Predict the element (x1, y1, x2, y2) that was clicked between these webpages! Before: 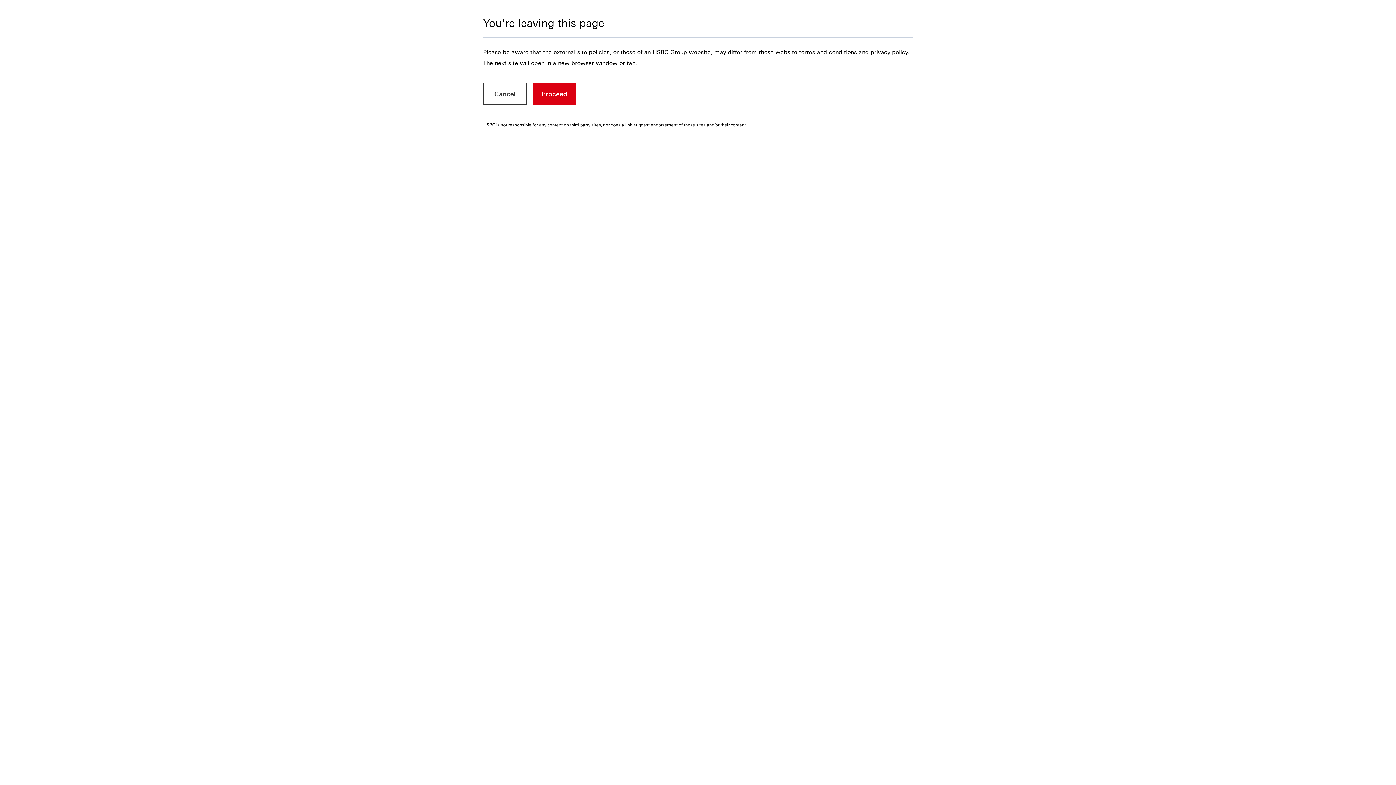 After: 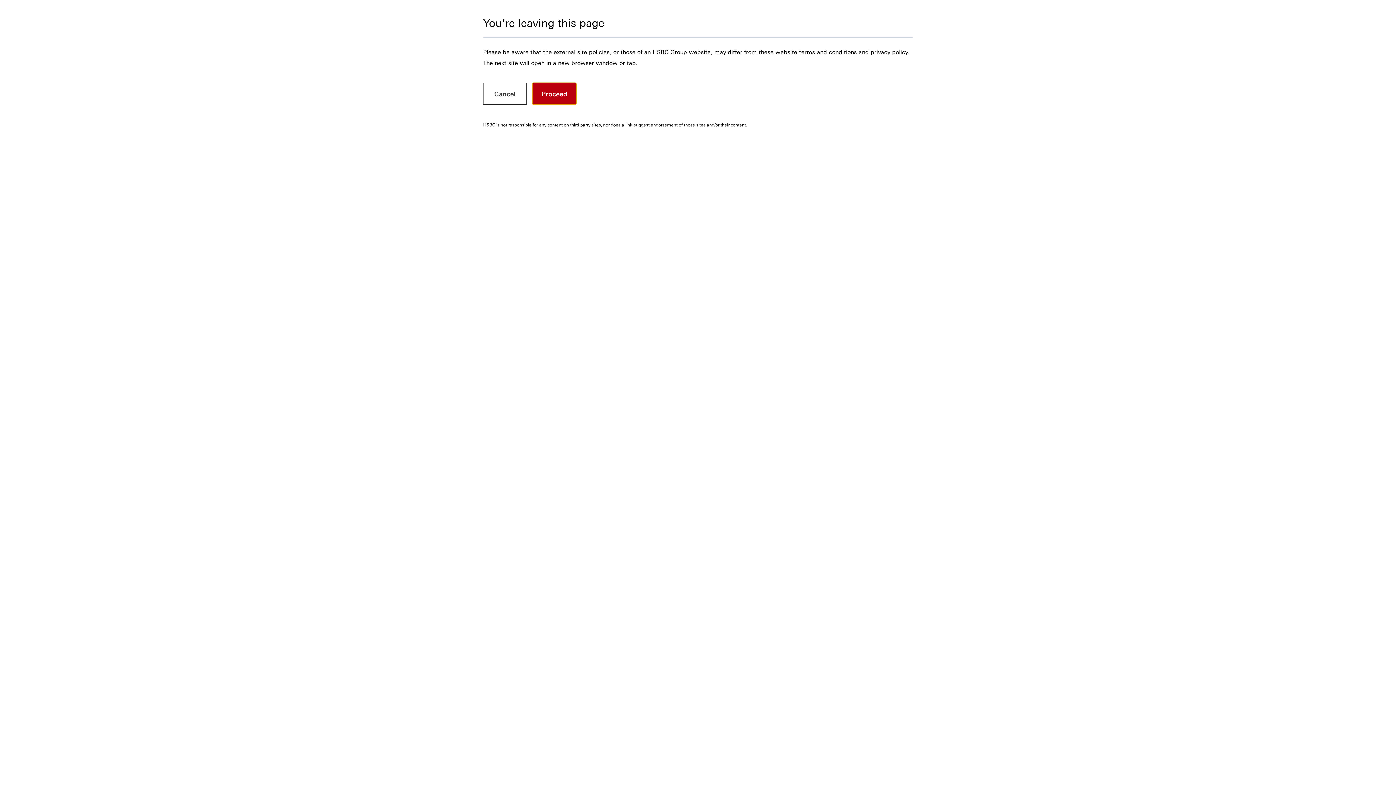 Action: label: Proceed bbox: (532, 82, 576, 104)